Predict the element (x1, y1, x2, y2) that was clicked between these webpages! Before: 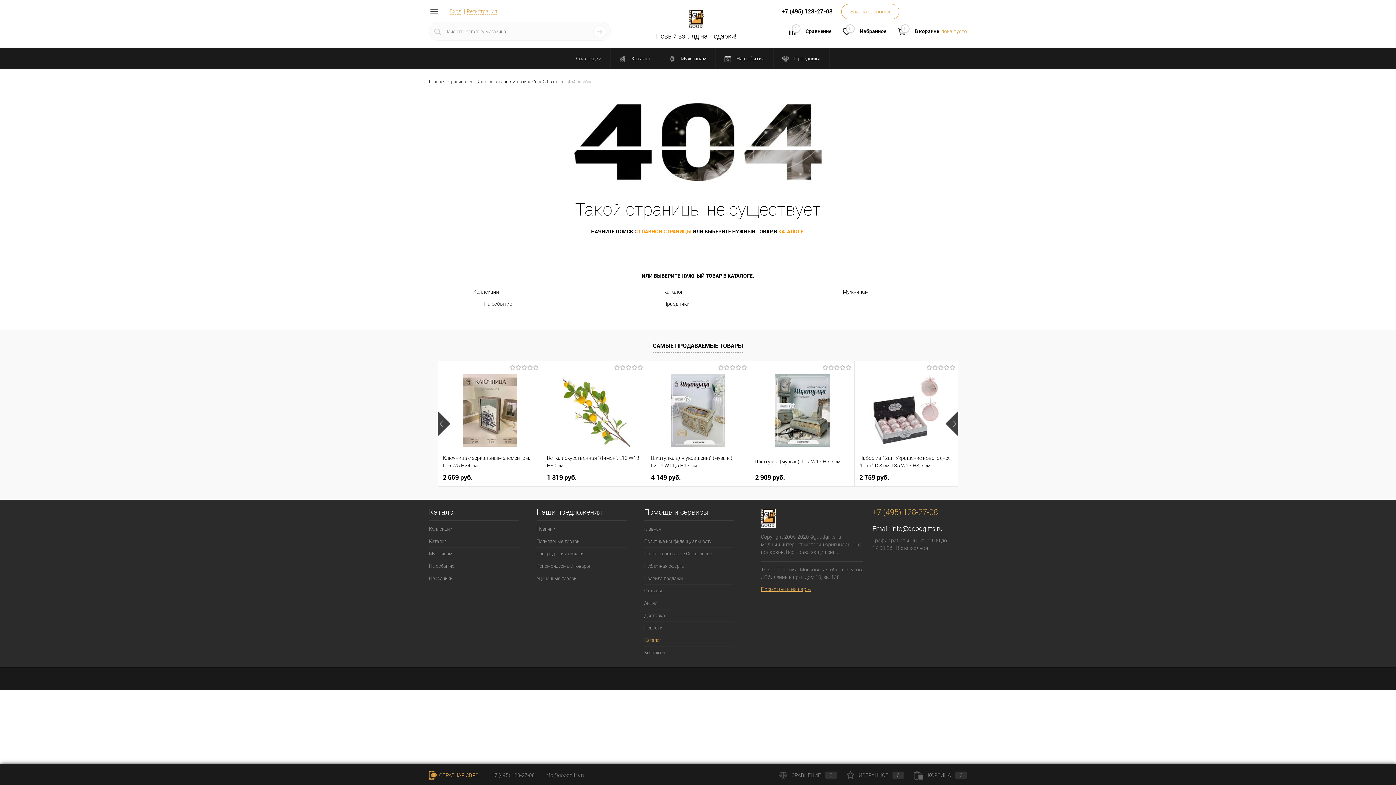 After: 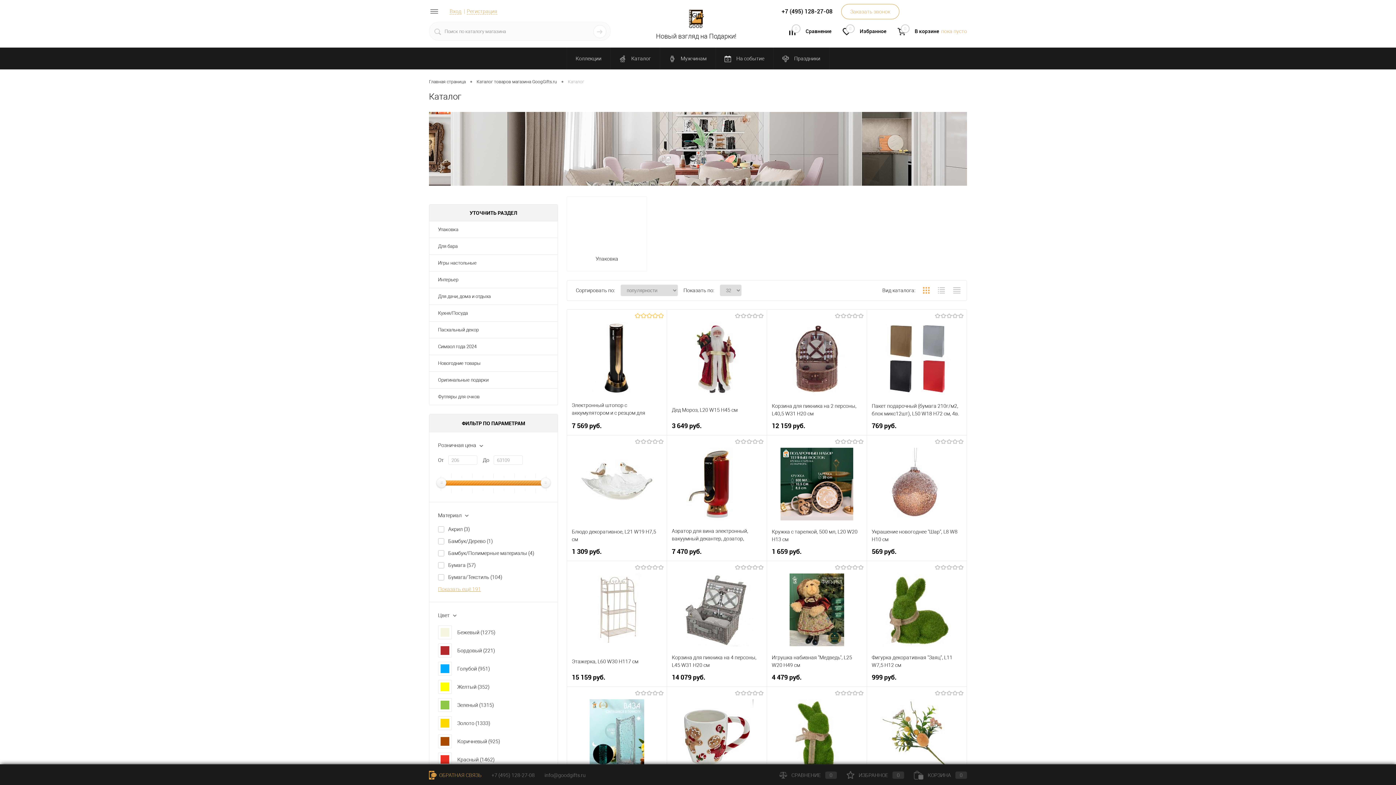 Action: bbox: (429, 535, 519, 547) label: Каталог